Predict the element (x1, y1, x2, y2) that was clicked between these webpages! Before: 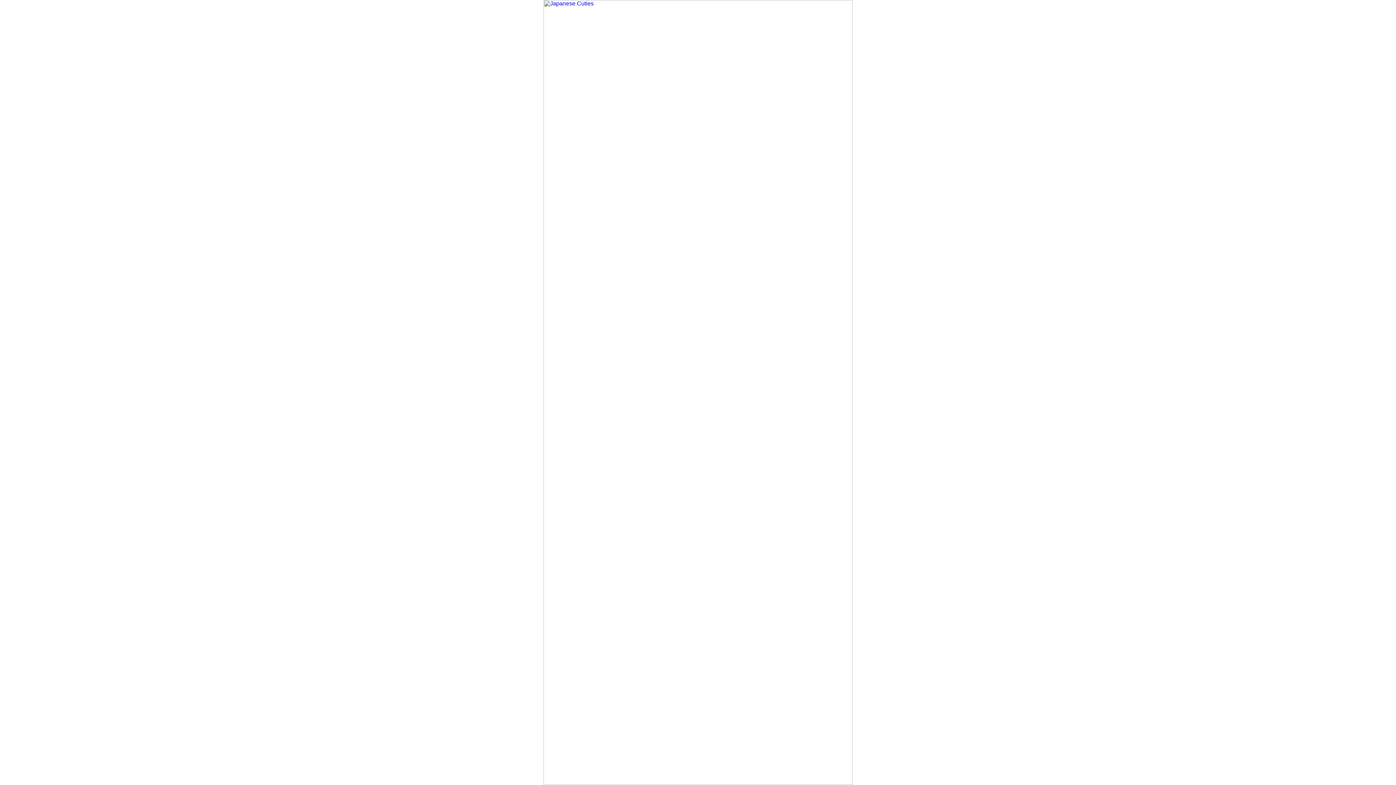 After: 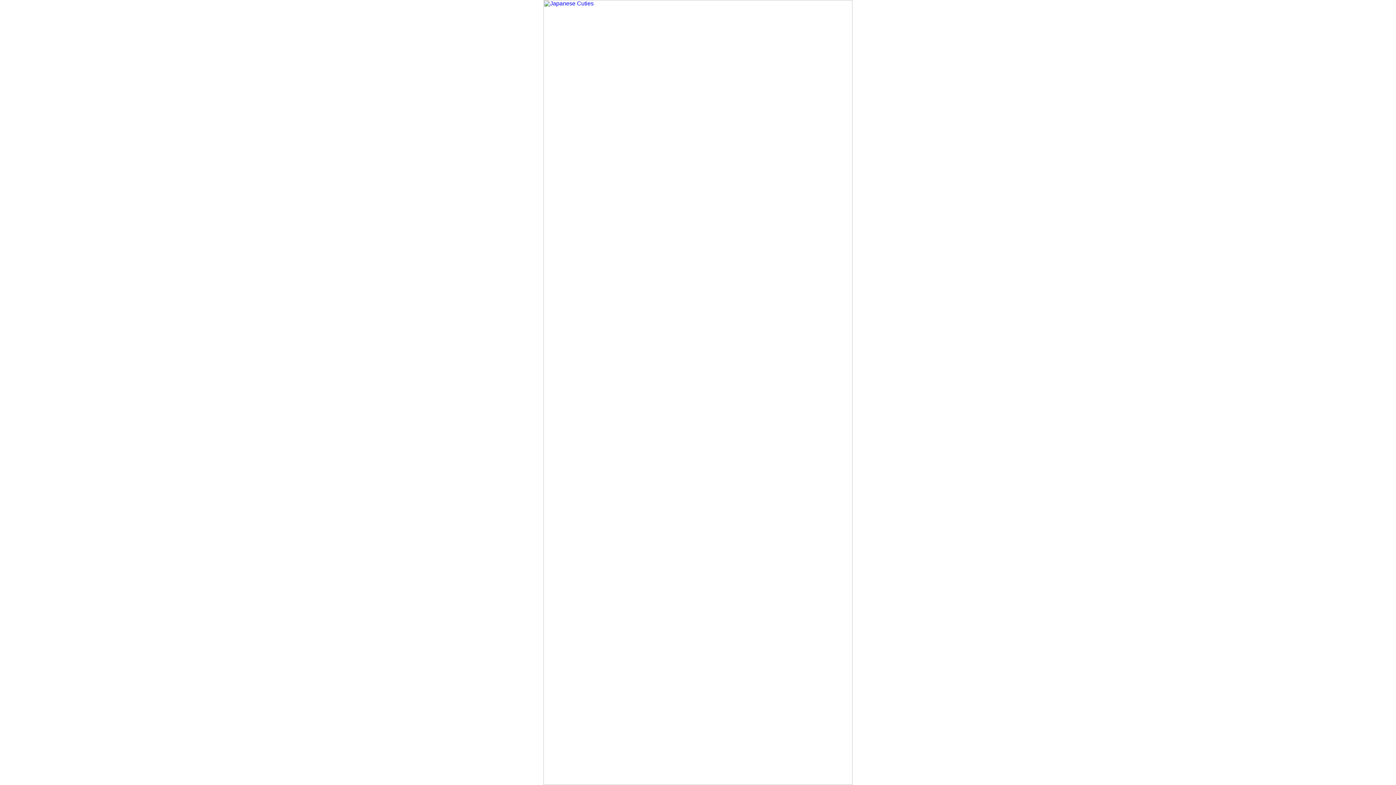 Action: bbox: (543, 780, 852, 786)